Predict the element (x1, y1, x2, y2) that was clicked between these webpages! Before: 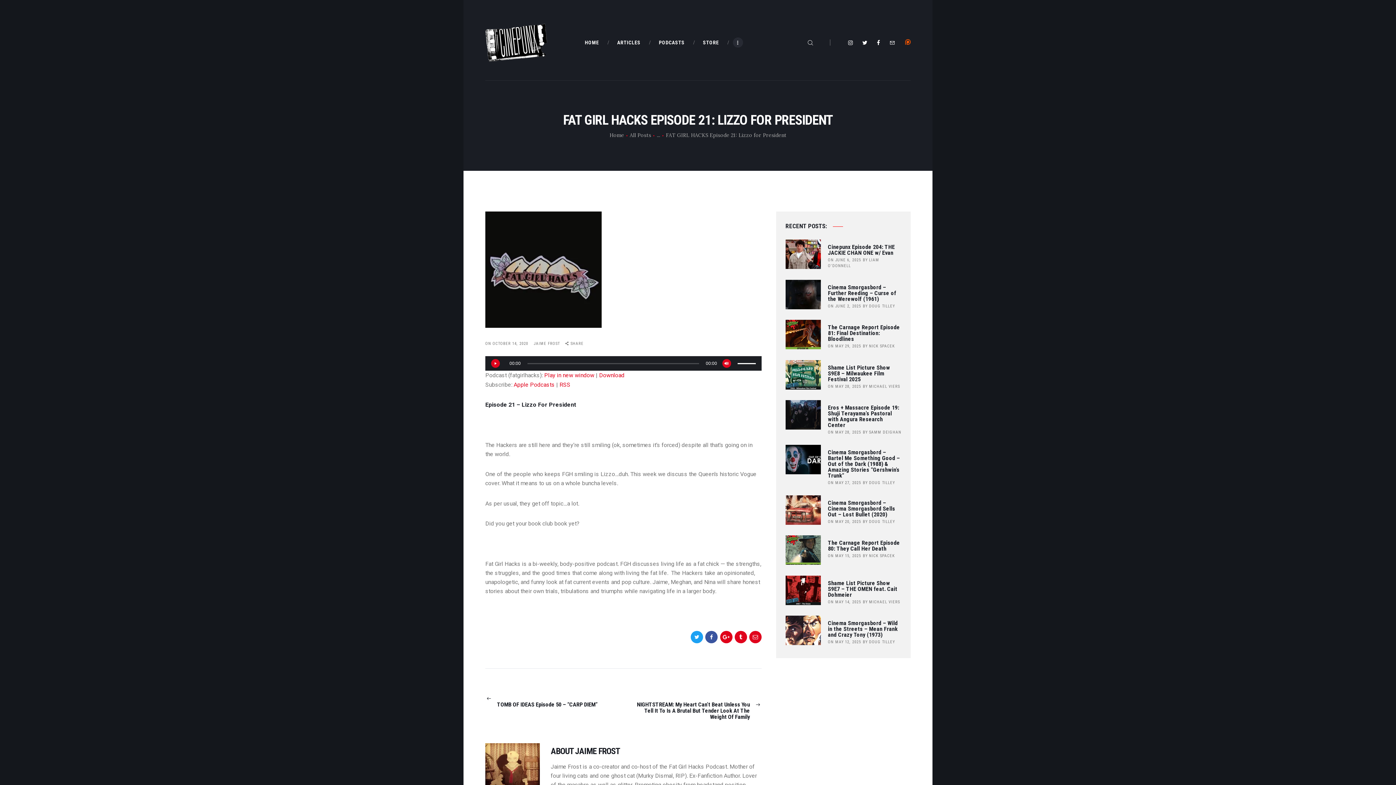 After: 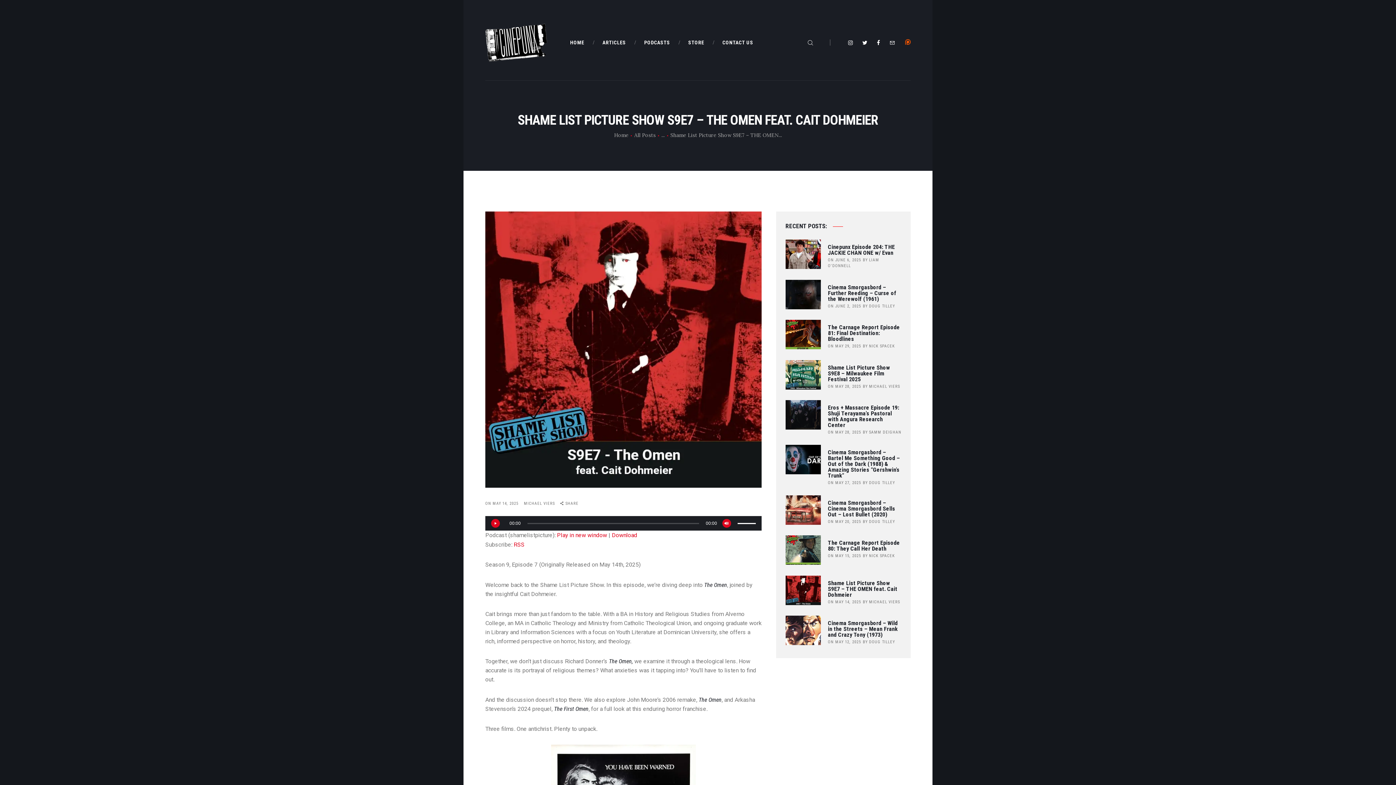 Action: bbox: (828, 580, 901, 598) label: Shame List Picture Show S9E7 – THE OMEN feat. Cait Dohmeier